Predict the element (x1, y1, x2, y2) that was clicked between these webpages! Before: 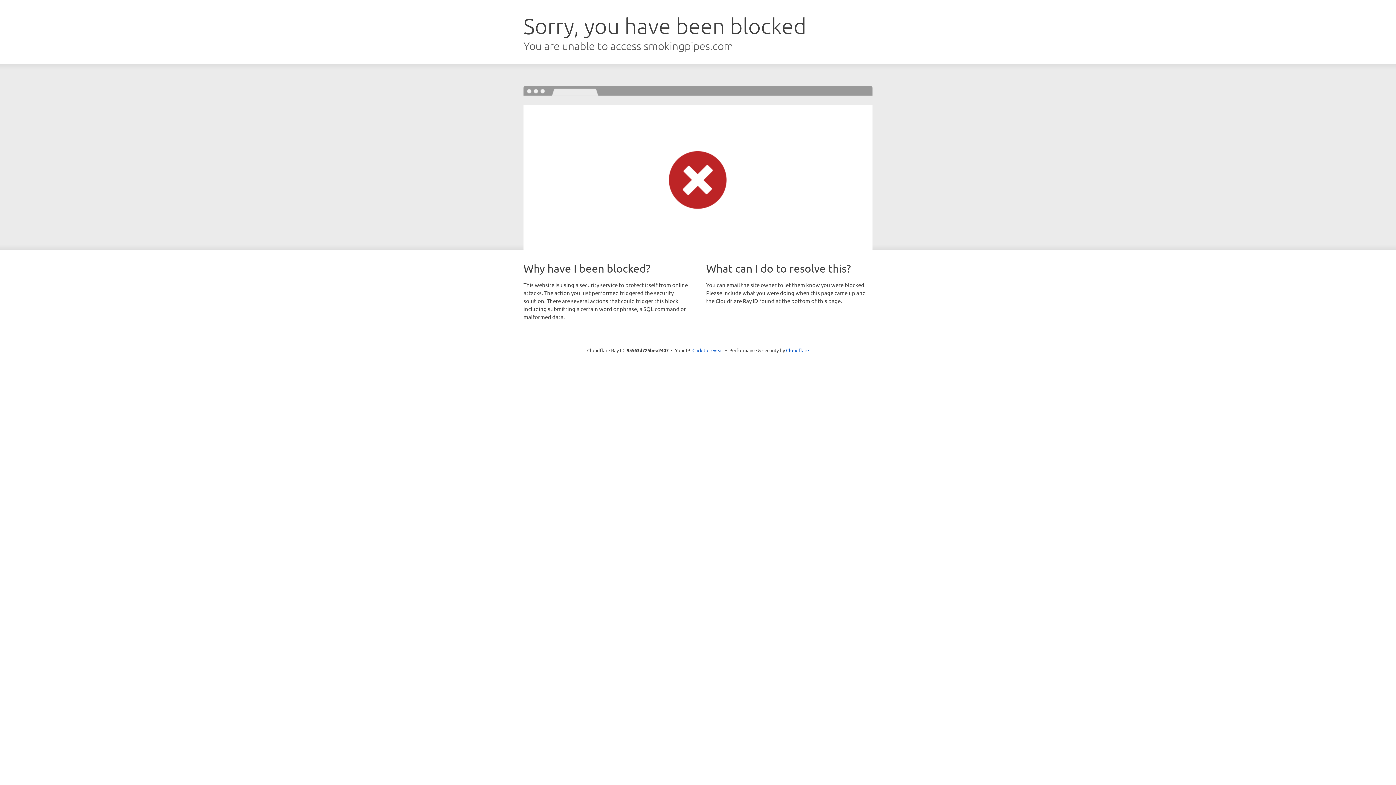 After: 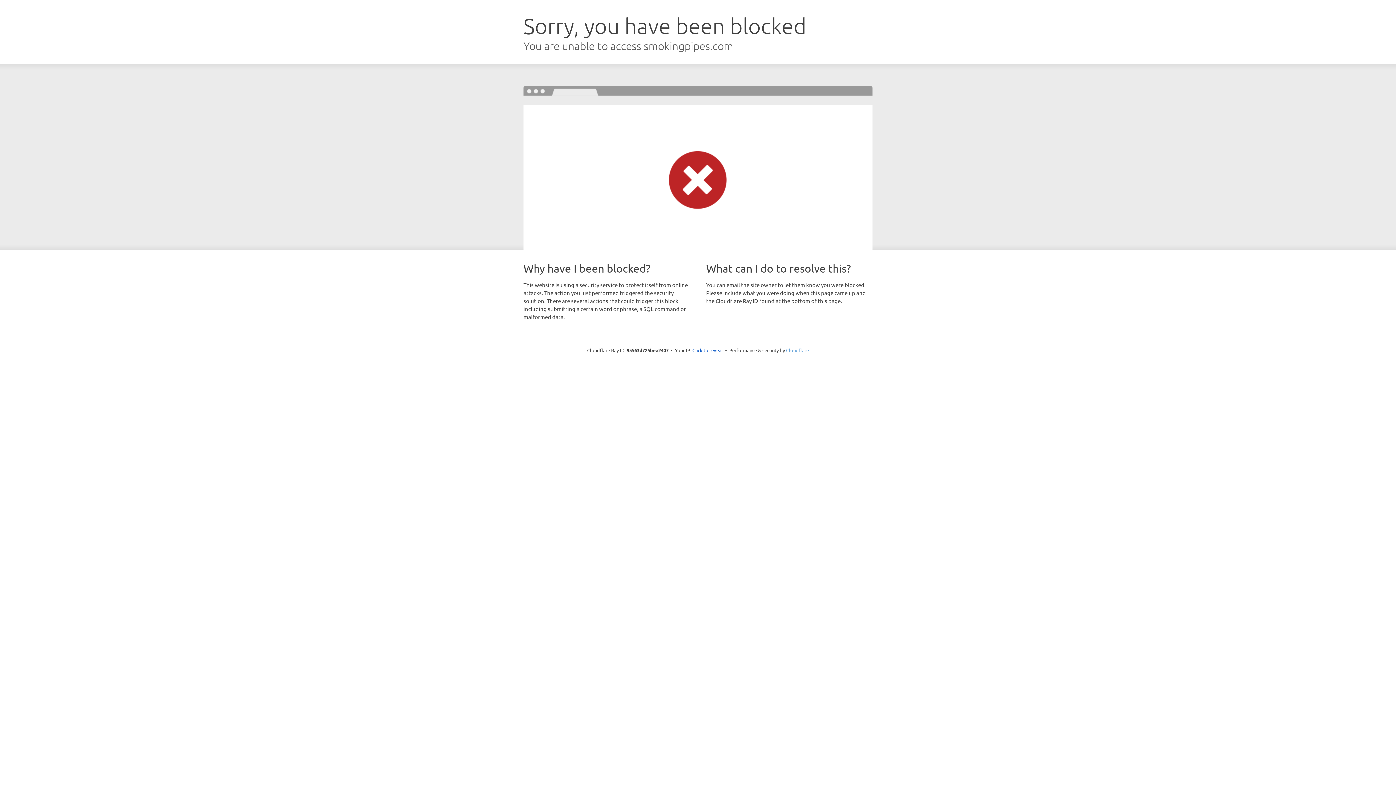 Action: label: Cloudflare bbox: (786, 347, 809, 353)